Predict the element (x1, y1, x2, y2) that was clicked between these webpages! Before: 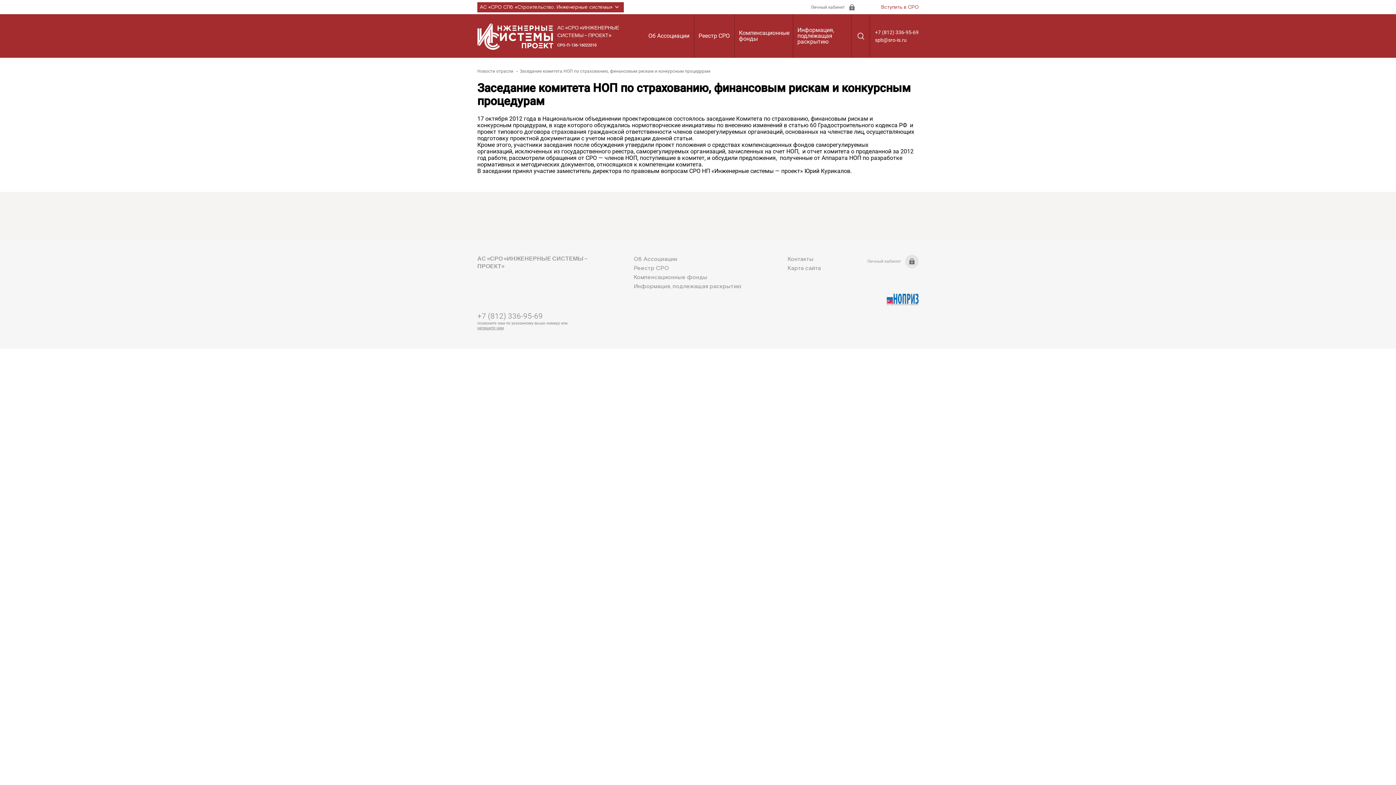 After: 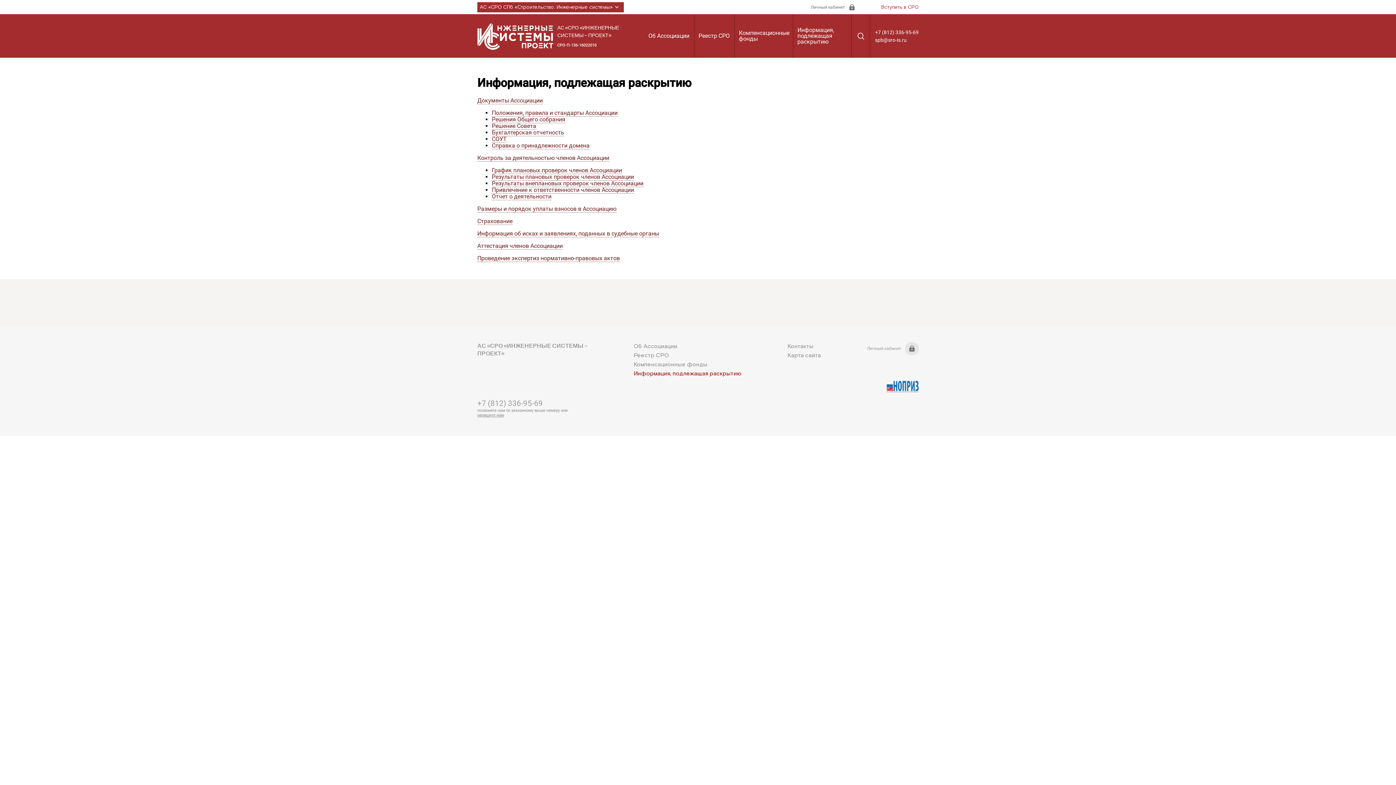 Action: label: Информация, подлежащая раскрытию bbox: (633, 282, 741, 300)